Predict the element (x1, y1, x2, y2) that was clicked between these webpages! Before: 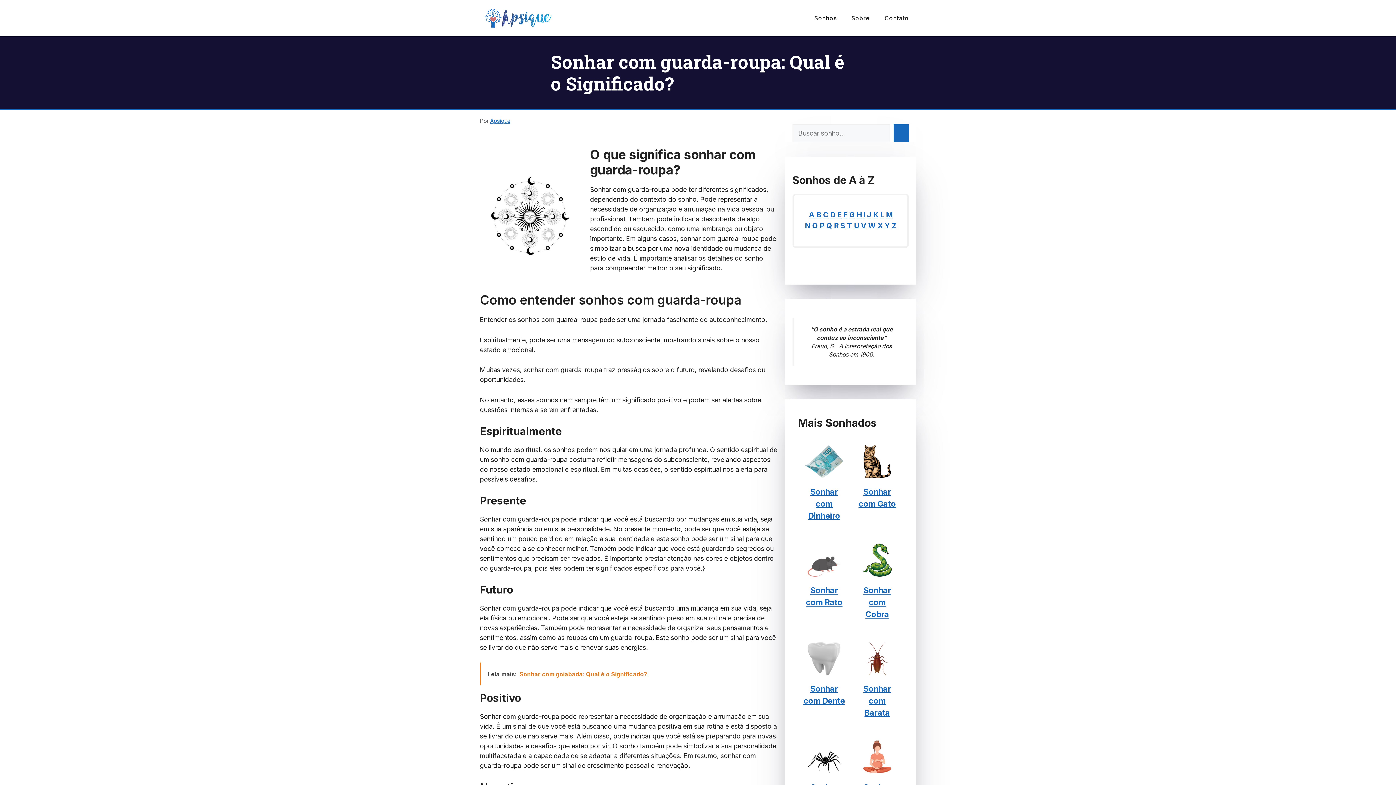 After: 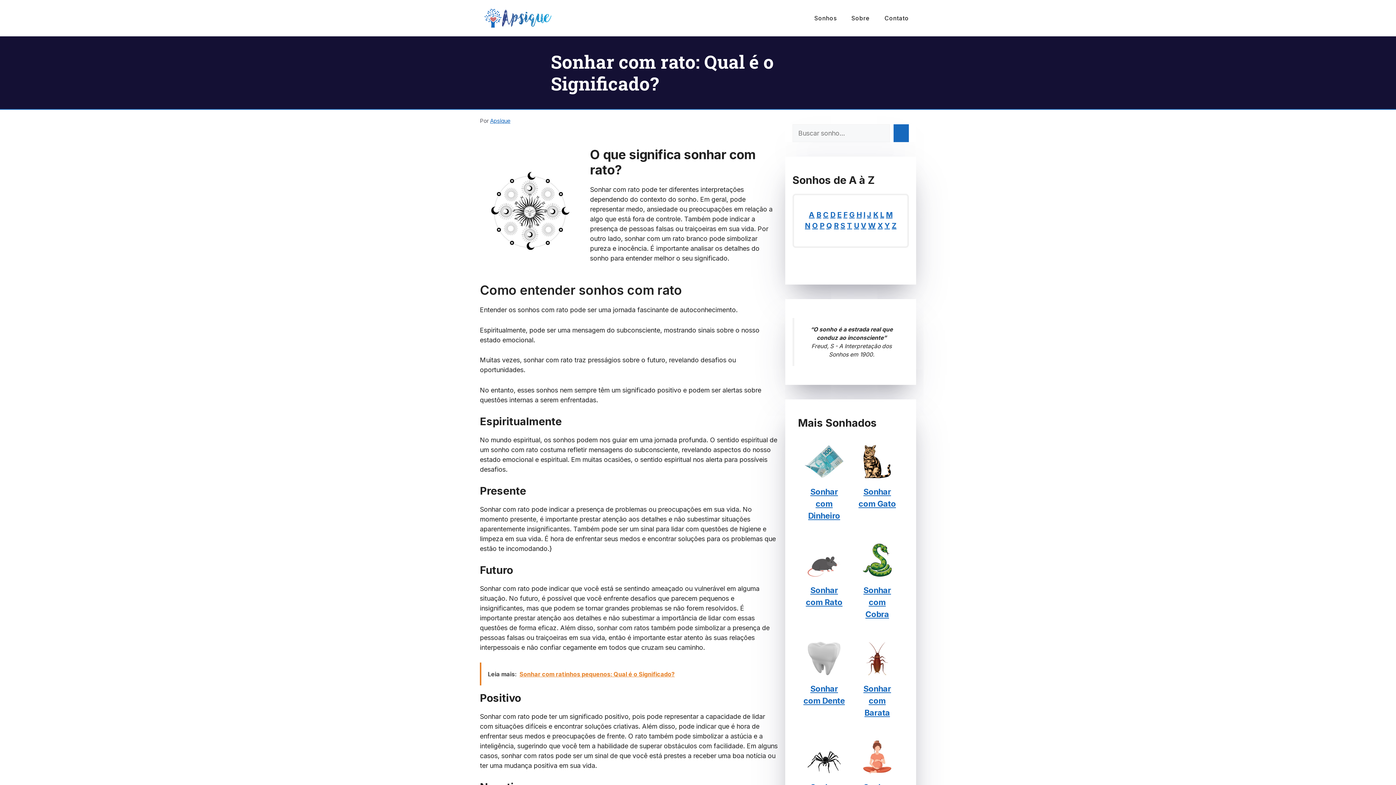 Action: bbox: (803, 572, 845, 579)